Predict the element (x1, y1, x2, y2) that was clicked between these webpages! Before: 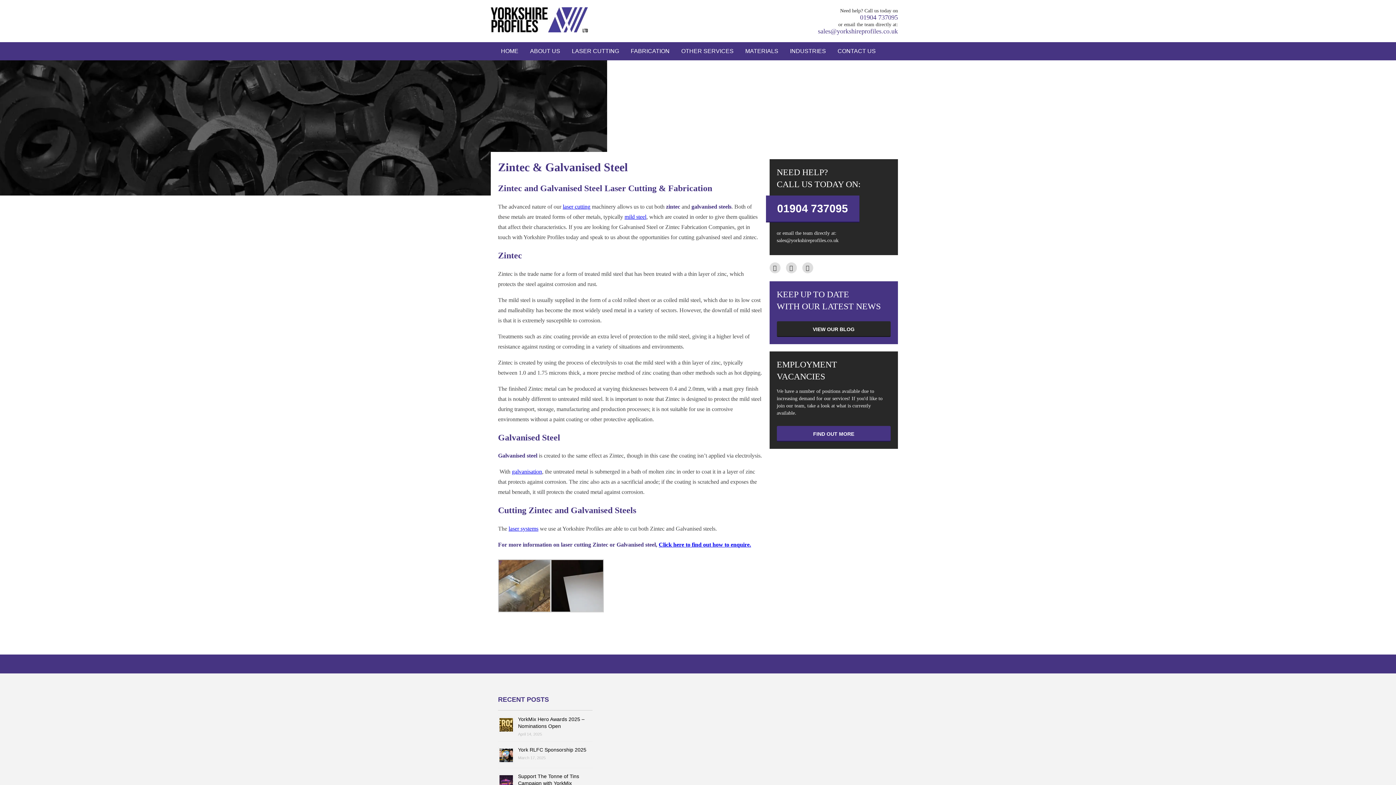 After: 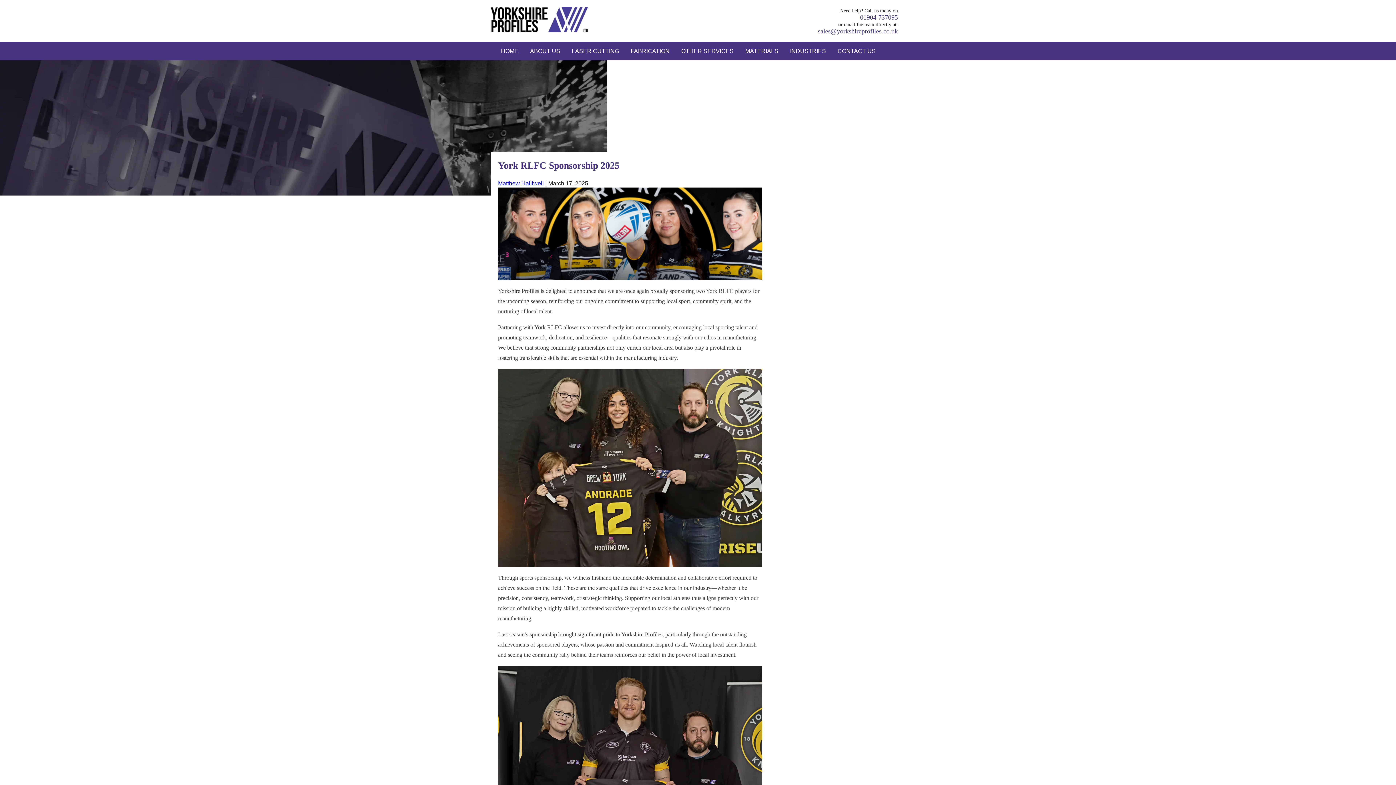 Action: label: York RLFC Sponsorship 2025 bbox: (518, 747, 586, 752)